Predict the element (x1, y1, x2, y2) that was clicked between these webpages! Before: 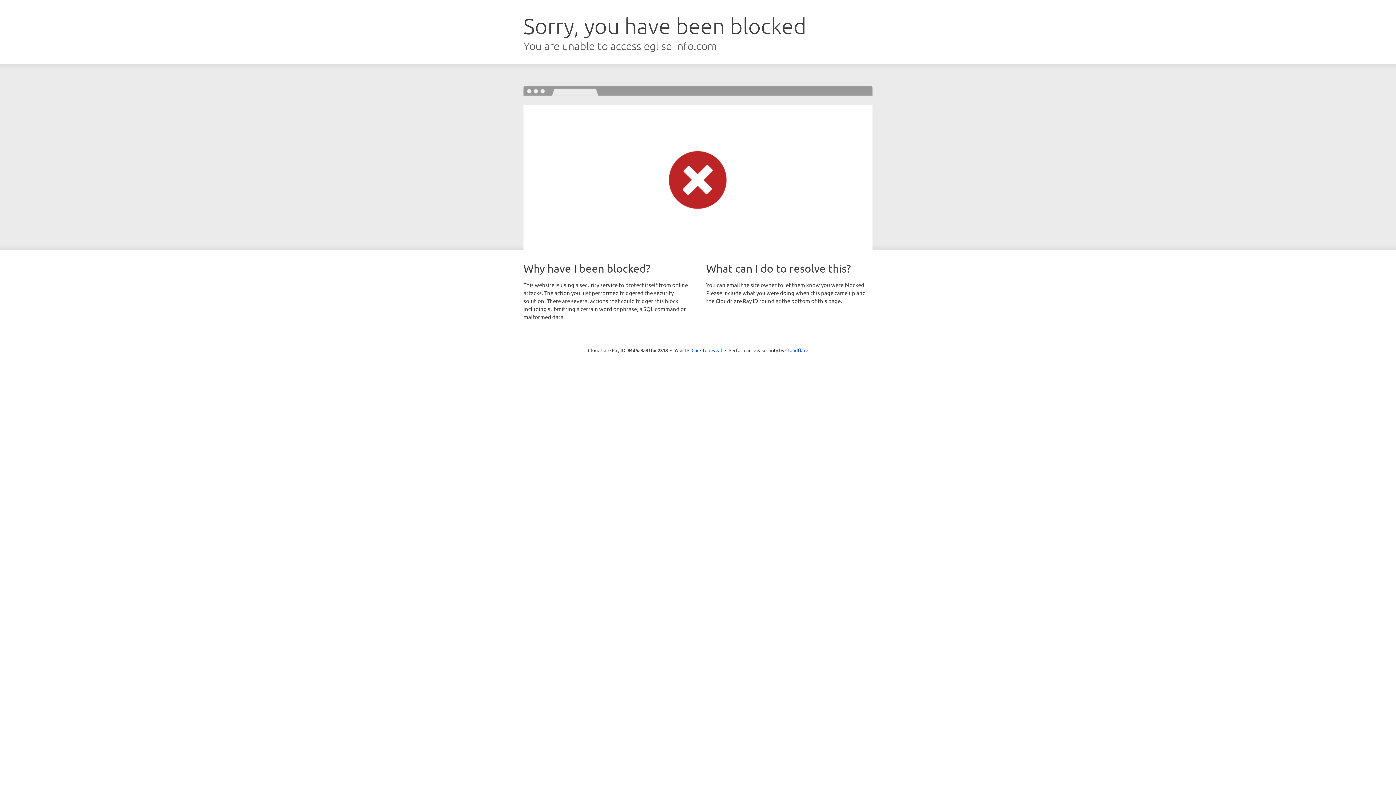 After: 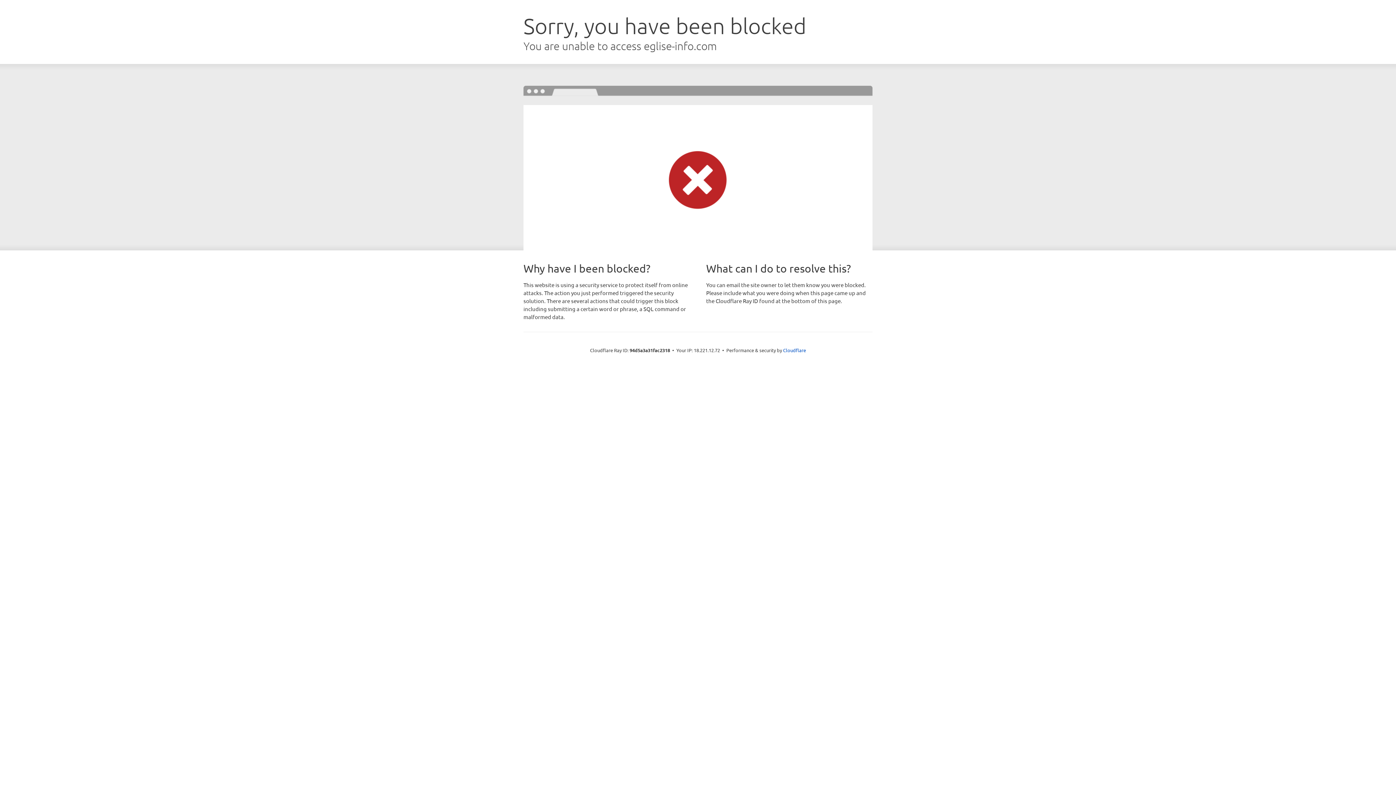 Action: label: Click to reveal bbox: (691, 346, 722, 353)